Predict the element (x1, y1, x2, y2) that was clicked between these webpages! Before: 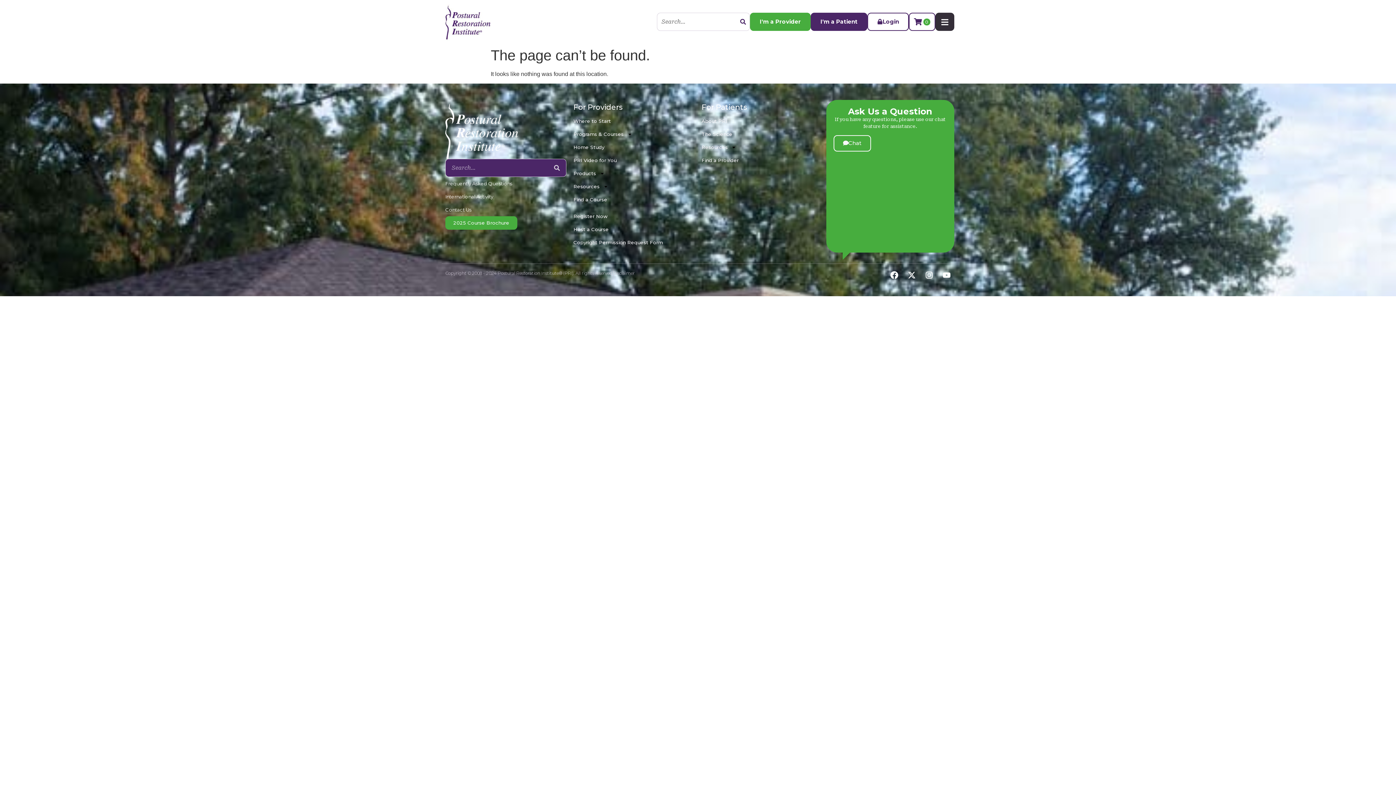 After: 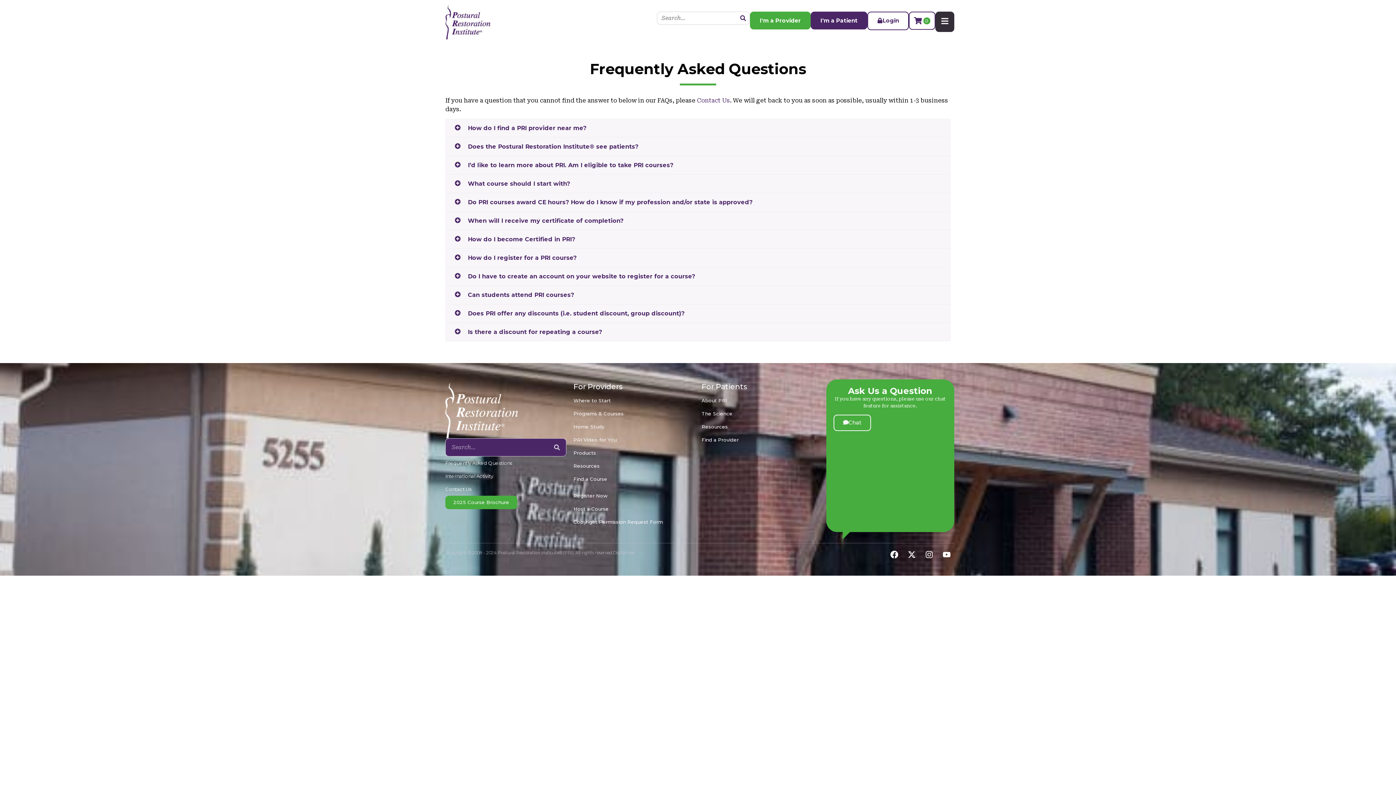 Action: bbox: (445, 176, 566, 190) label: Frequently Asked Questions